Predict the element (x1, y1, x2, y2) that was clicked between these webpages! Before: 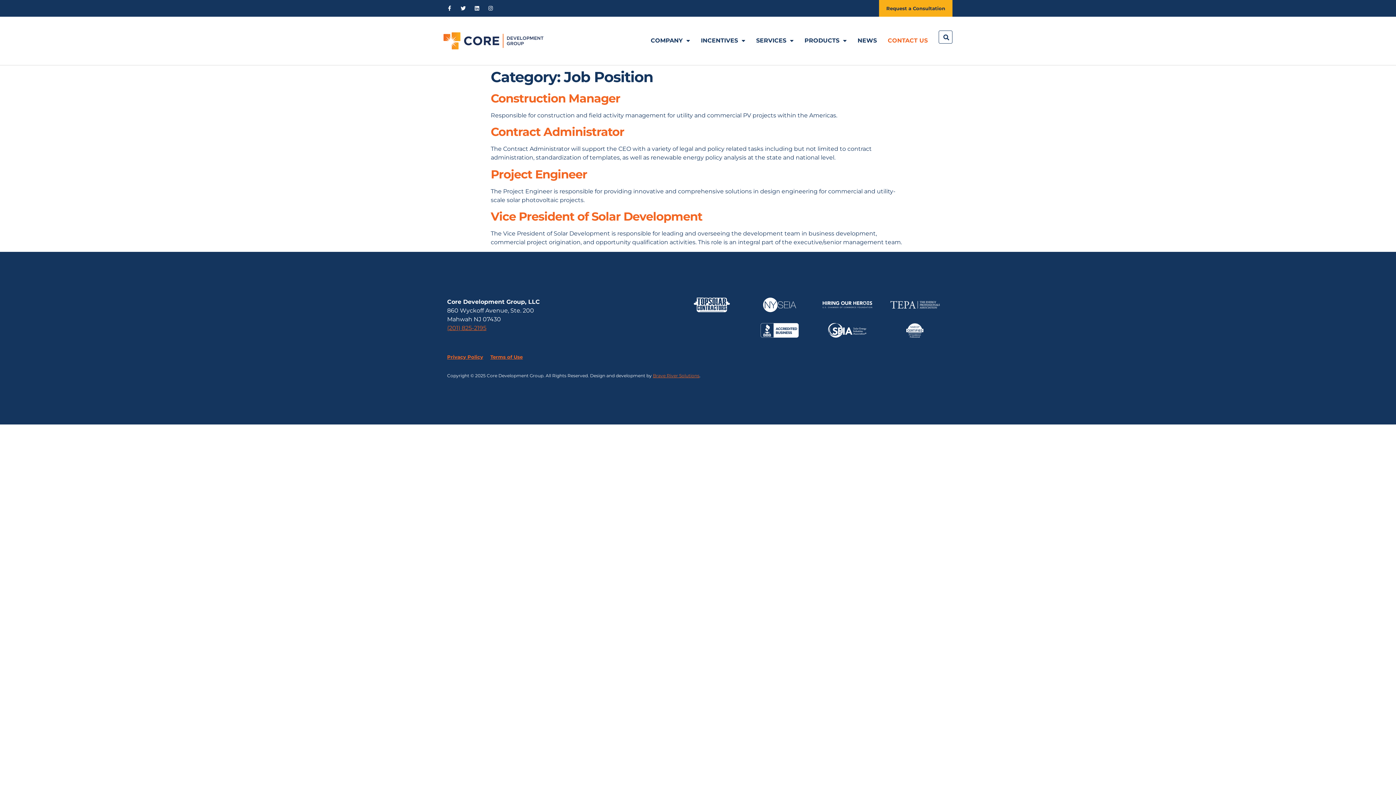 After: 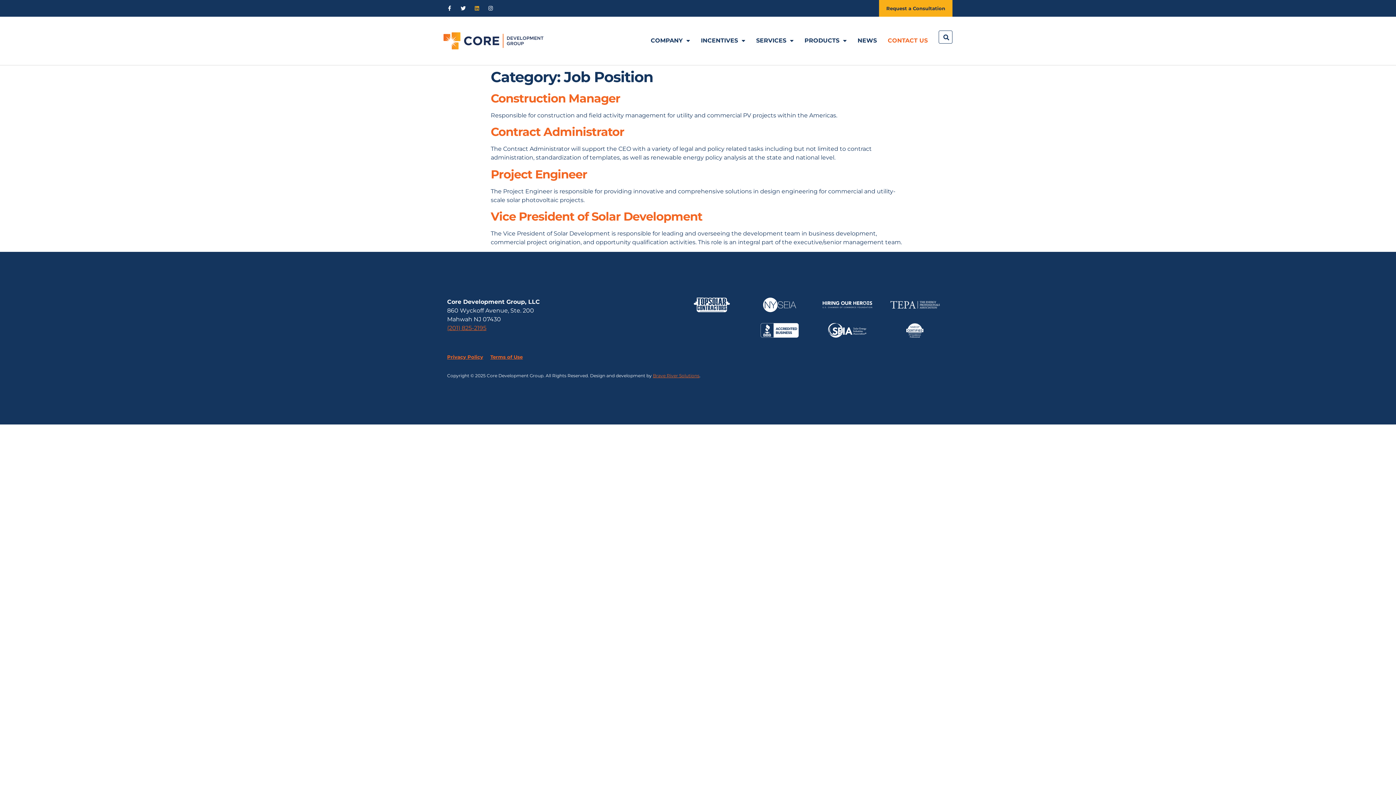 Action: label: Linkedin bbox: (470, 2, 483, 14)